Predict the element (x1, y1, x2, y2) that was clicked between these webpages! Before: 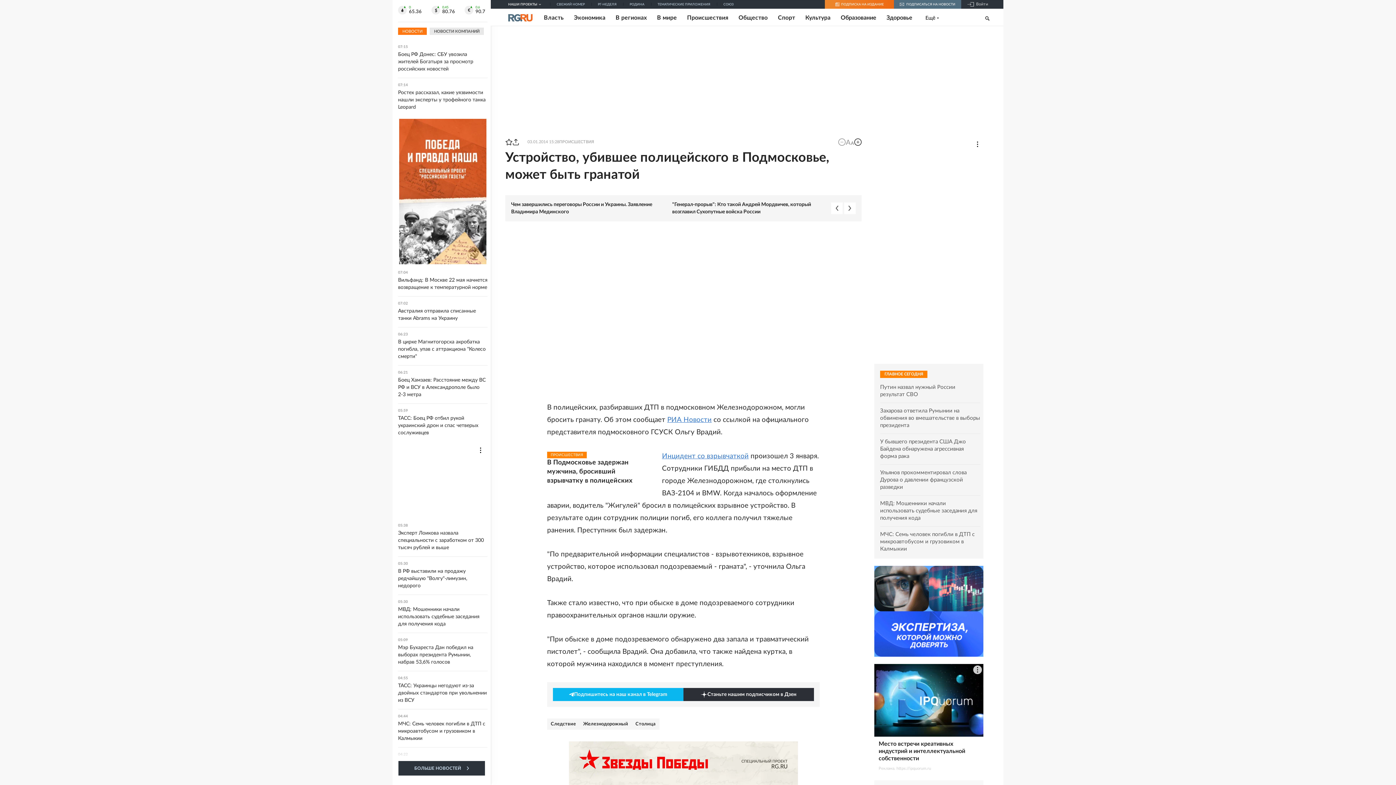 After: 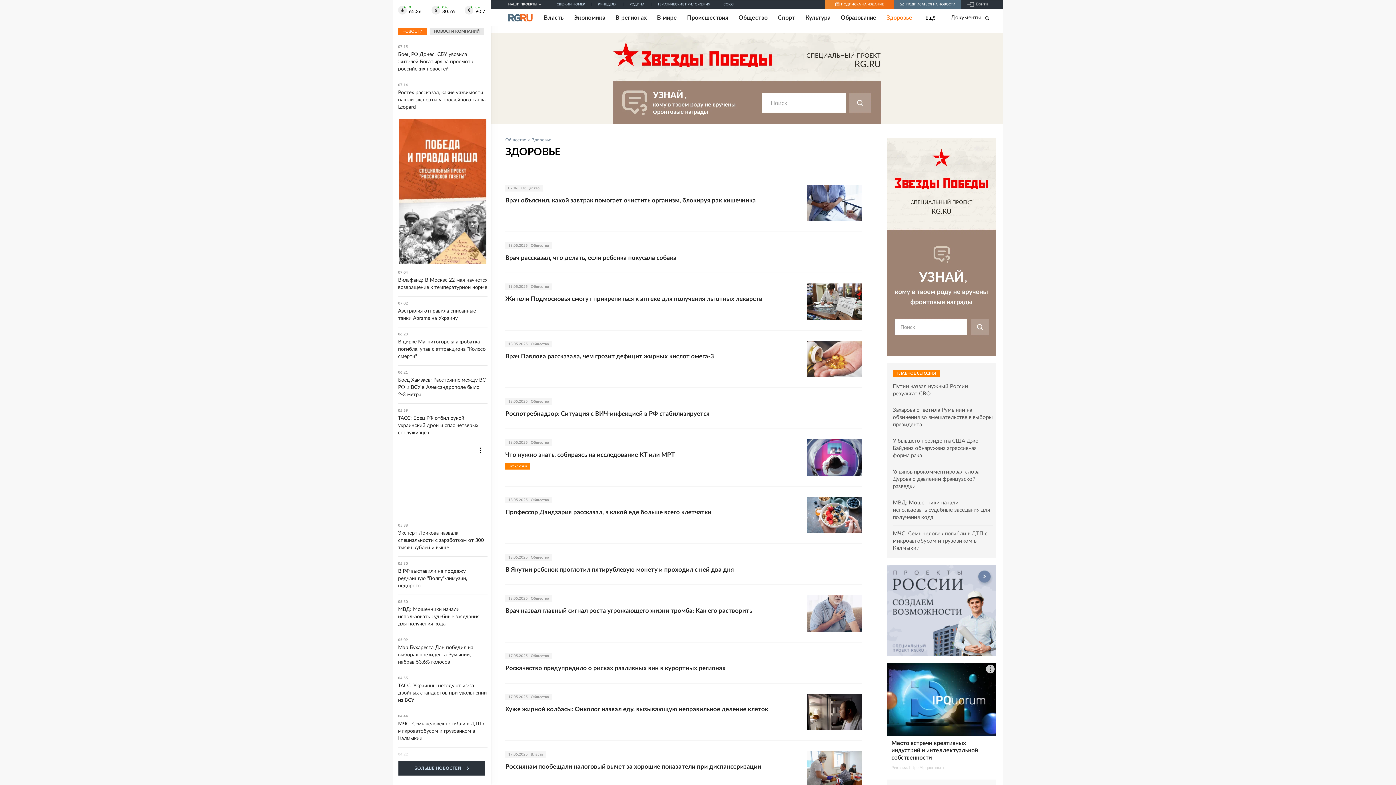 Action: label: Здоровье bbox: (886, 14, 912, 21)